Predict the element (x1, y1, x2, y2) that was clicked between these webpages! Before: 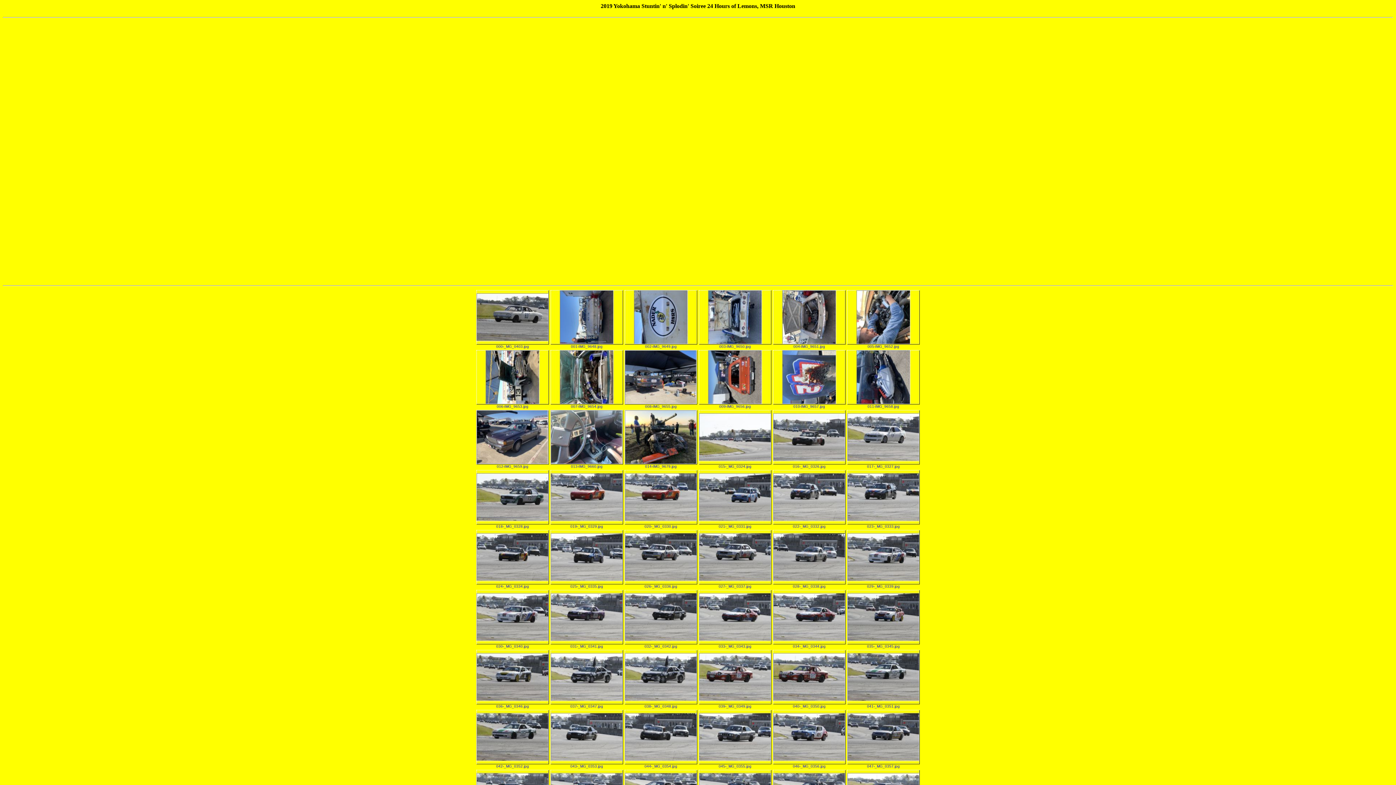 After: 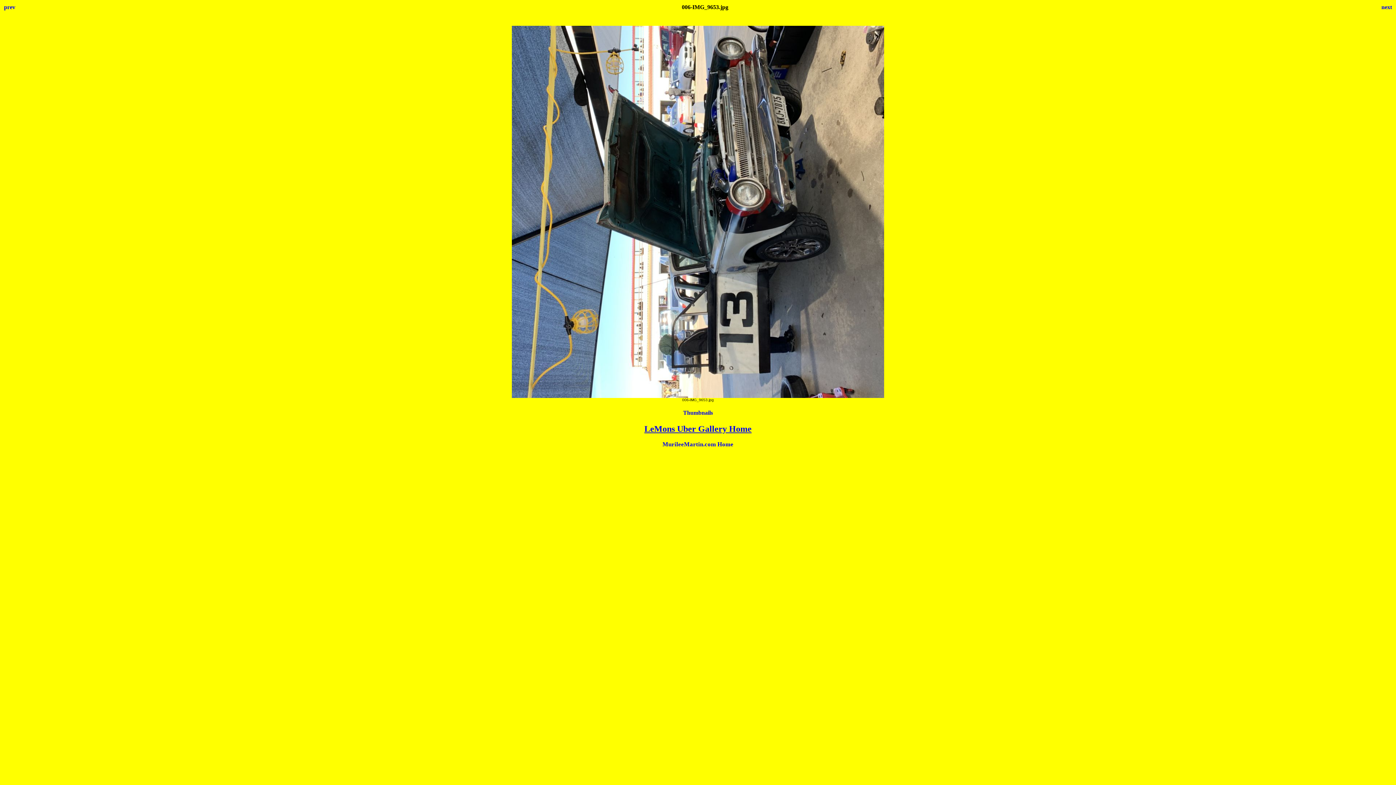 Action: bbox: (476, 401, 549, 408) label: 006-IMG_9653.jpg